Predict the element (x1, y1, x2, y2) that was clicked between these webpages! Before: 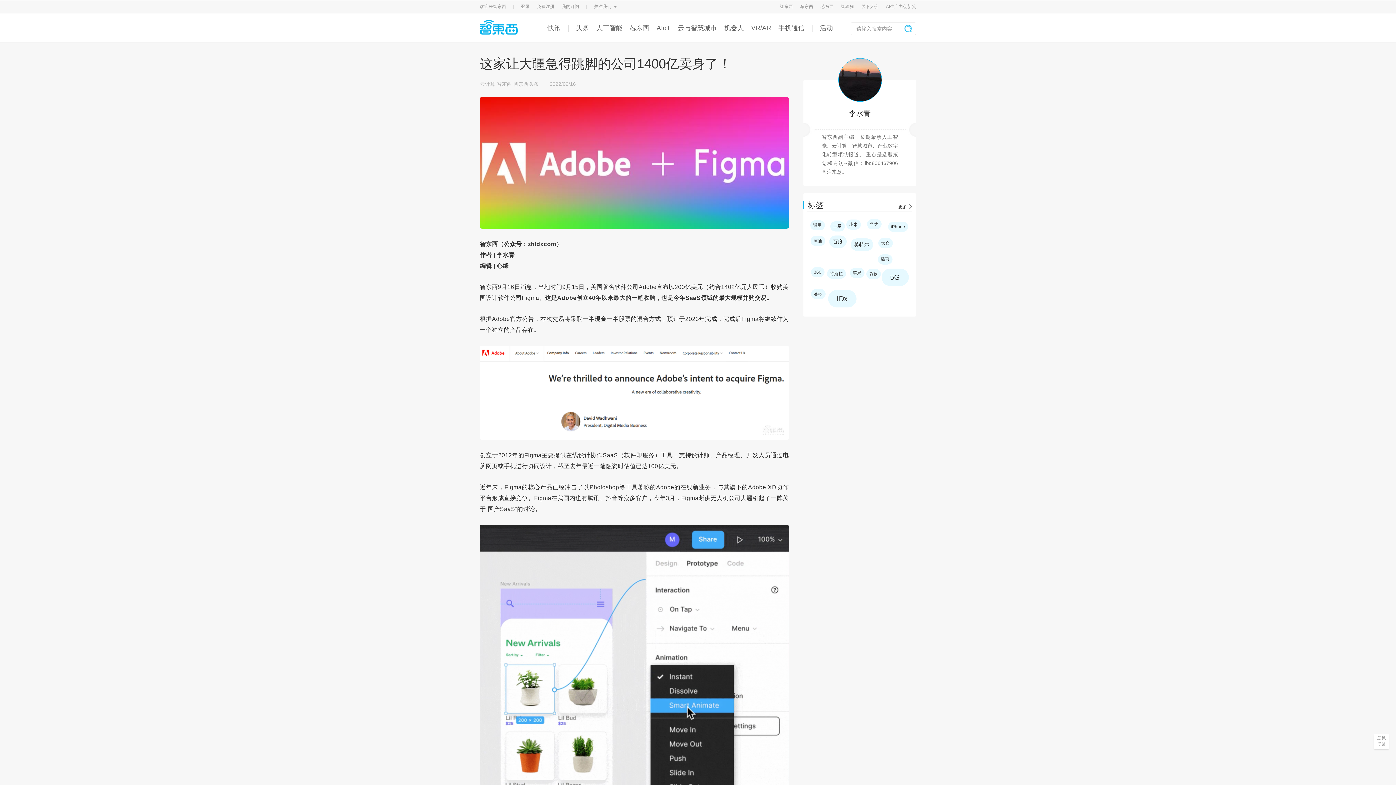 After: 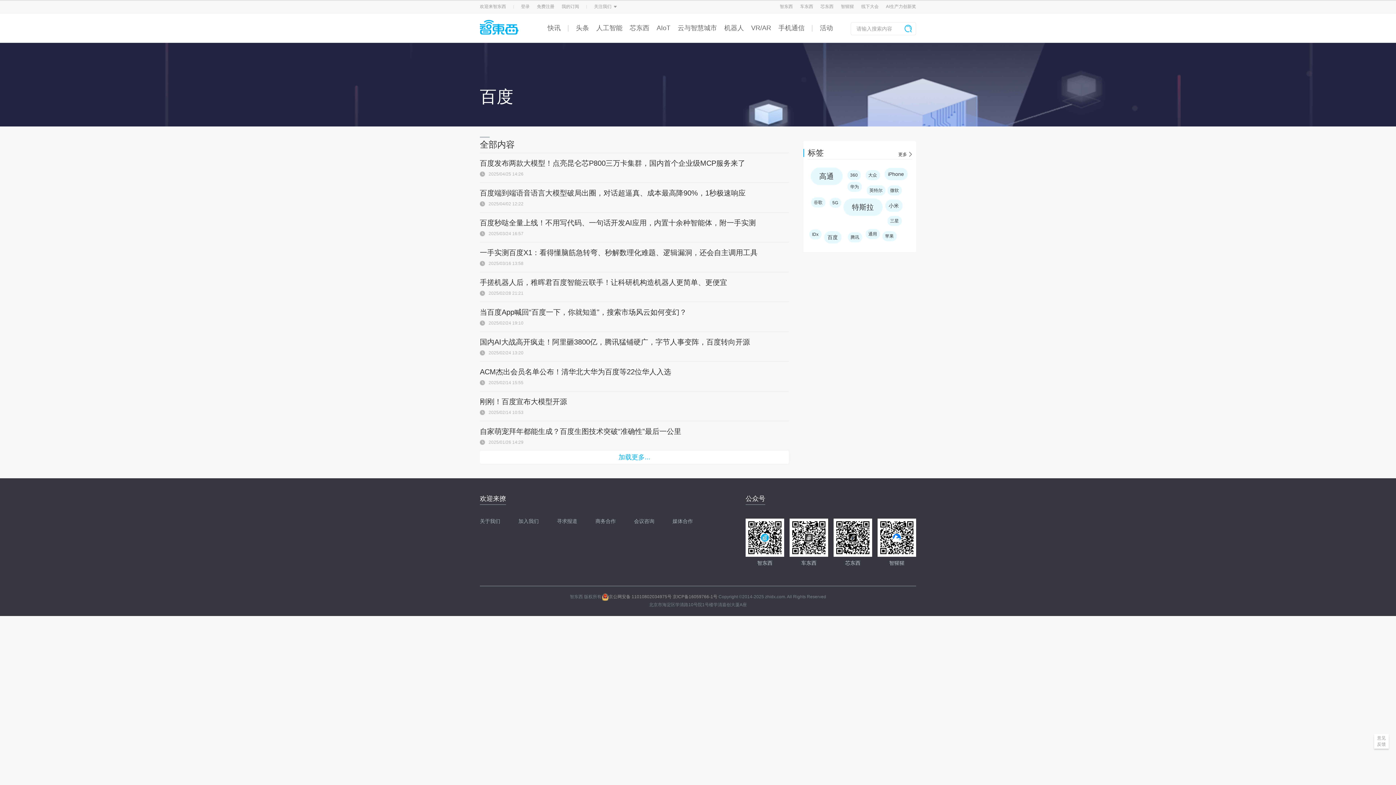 Action: label: 百度 bbox: (829, 235, 846, 248)